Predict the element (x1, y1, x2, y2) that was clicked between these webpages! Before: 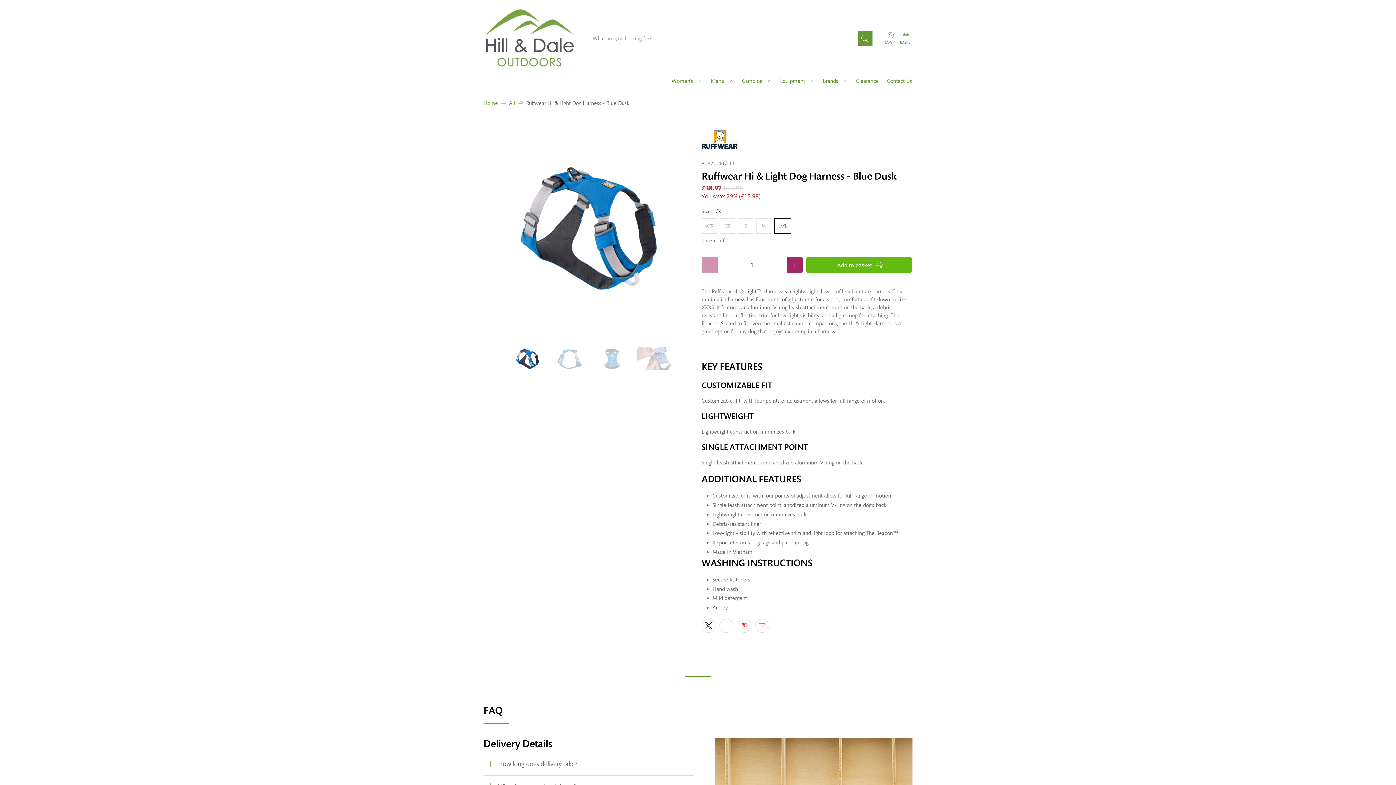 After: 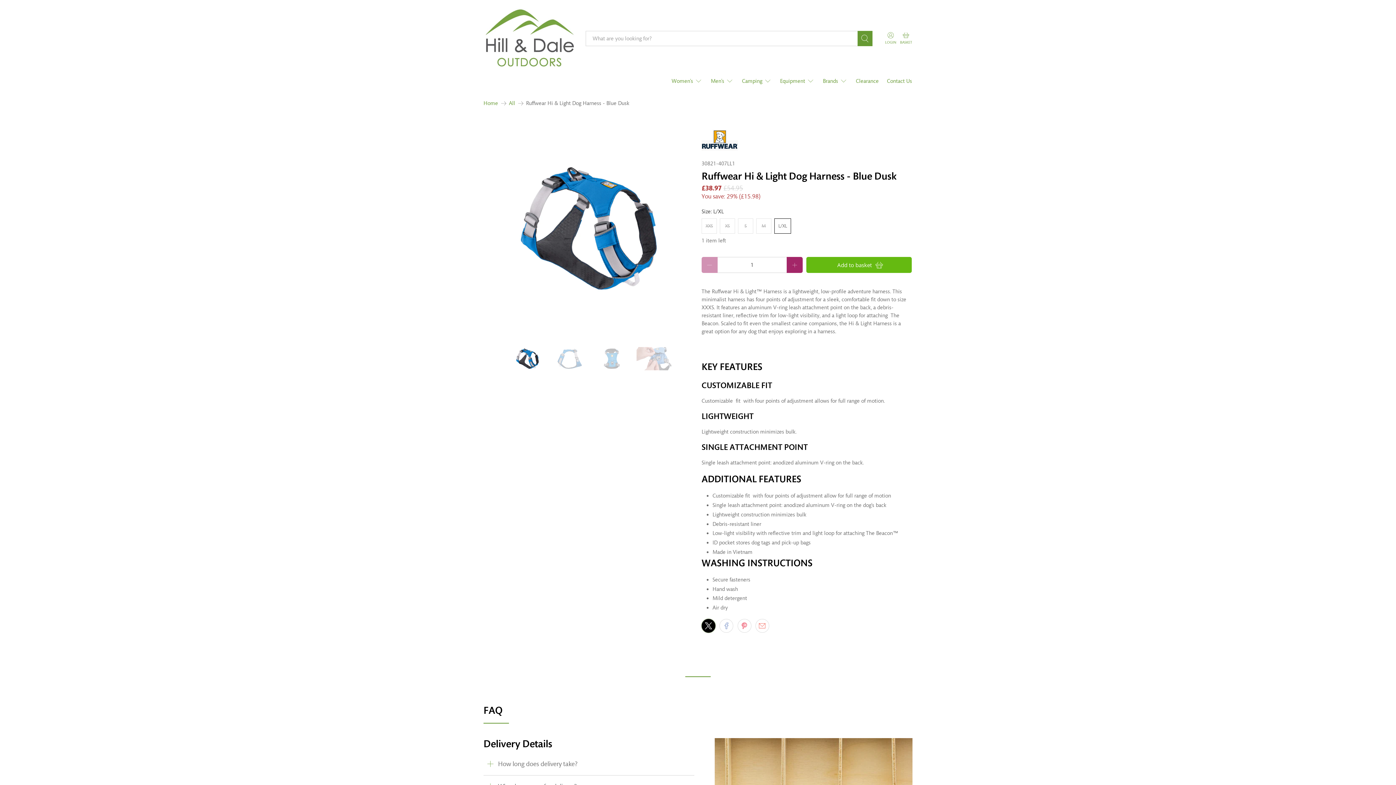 Action: bbox: (701, 619, 715, 633)